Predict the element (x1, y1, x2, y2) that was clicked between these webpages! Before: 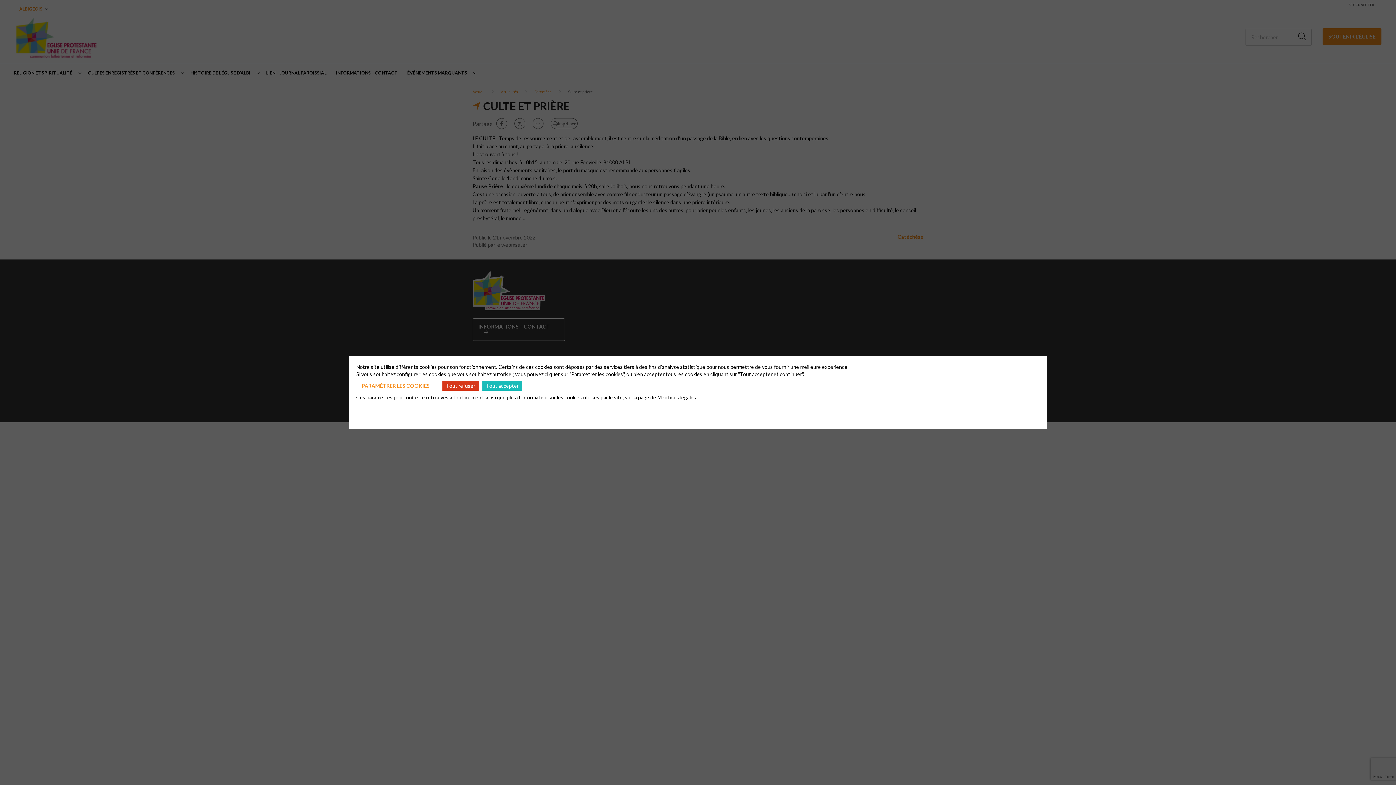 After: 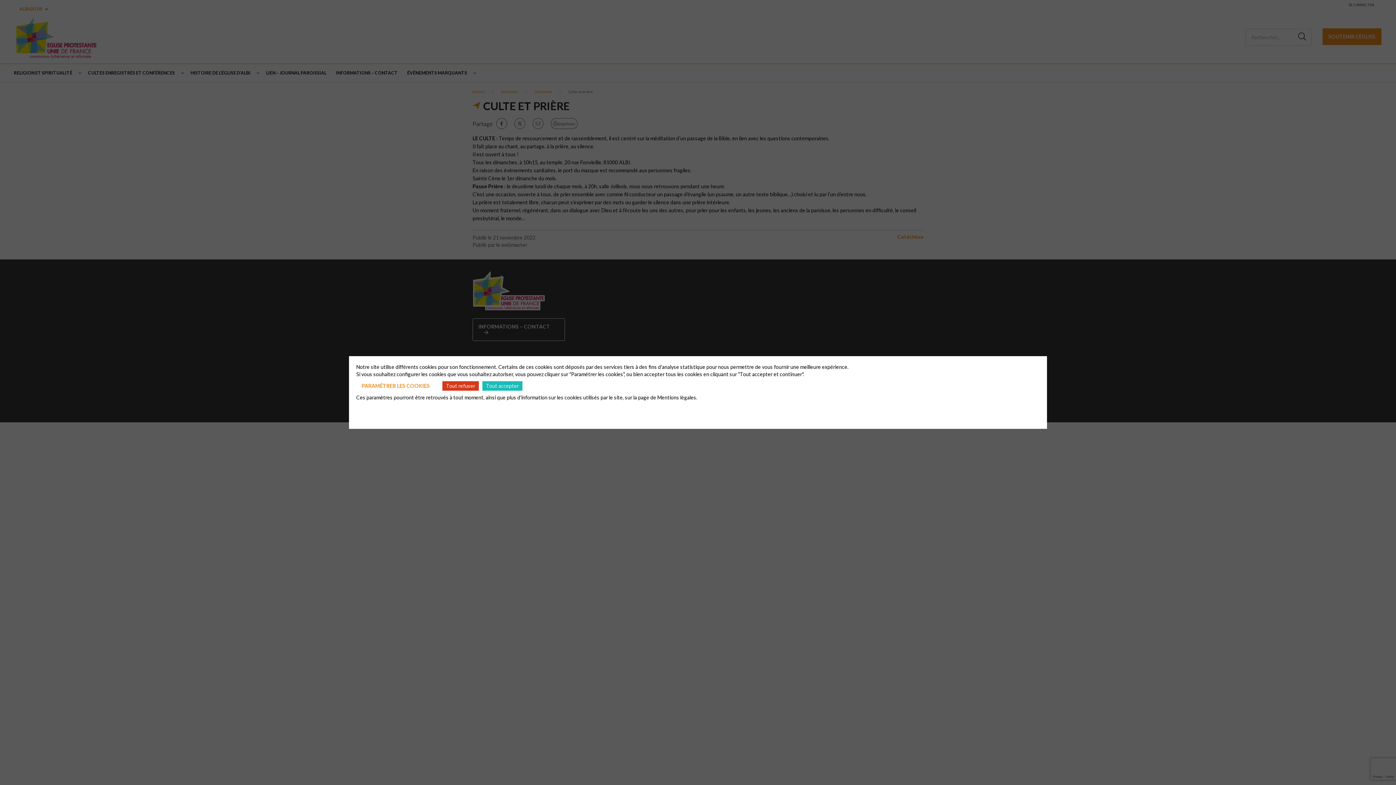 Action: bbox: (657, 394, 697, 400) label: Mentions légales.